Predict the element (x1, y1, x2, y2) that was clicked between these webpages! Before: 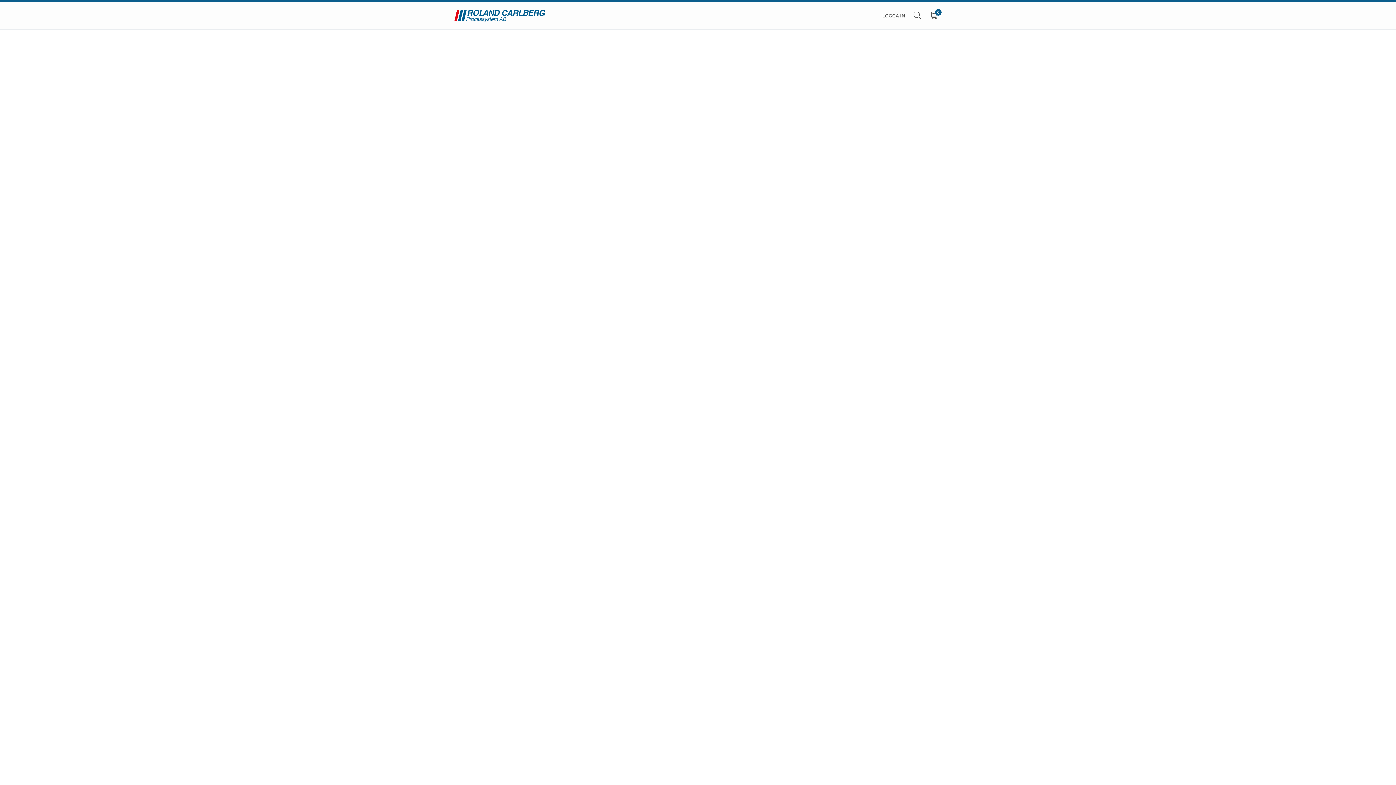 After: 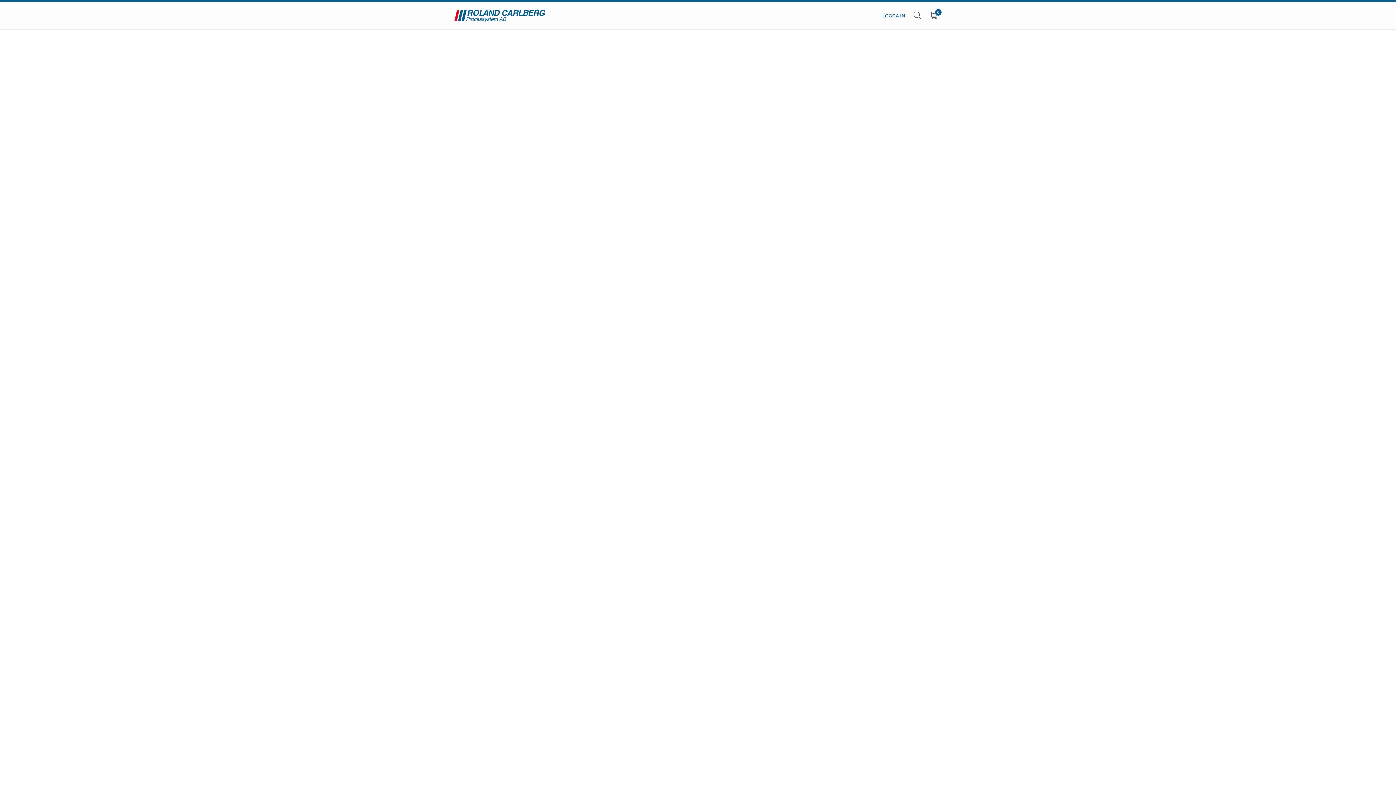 Action: bbox: (882, 7, 905, 23) label: LOGGA IN